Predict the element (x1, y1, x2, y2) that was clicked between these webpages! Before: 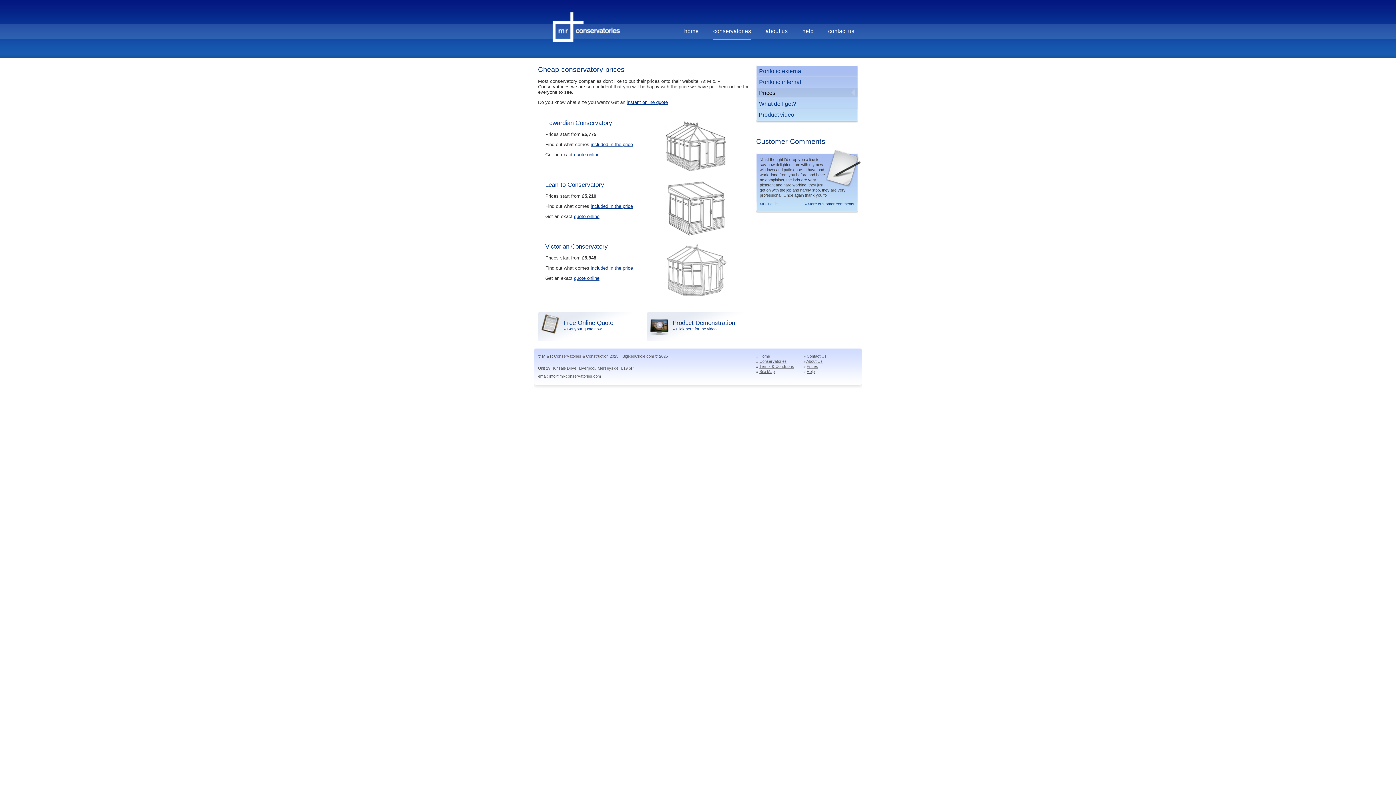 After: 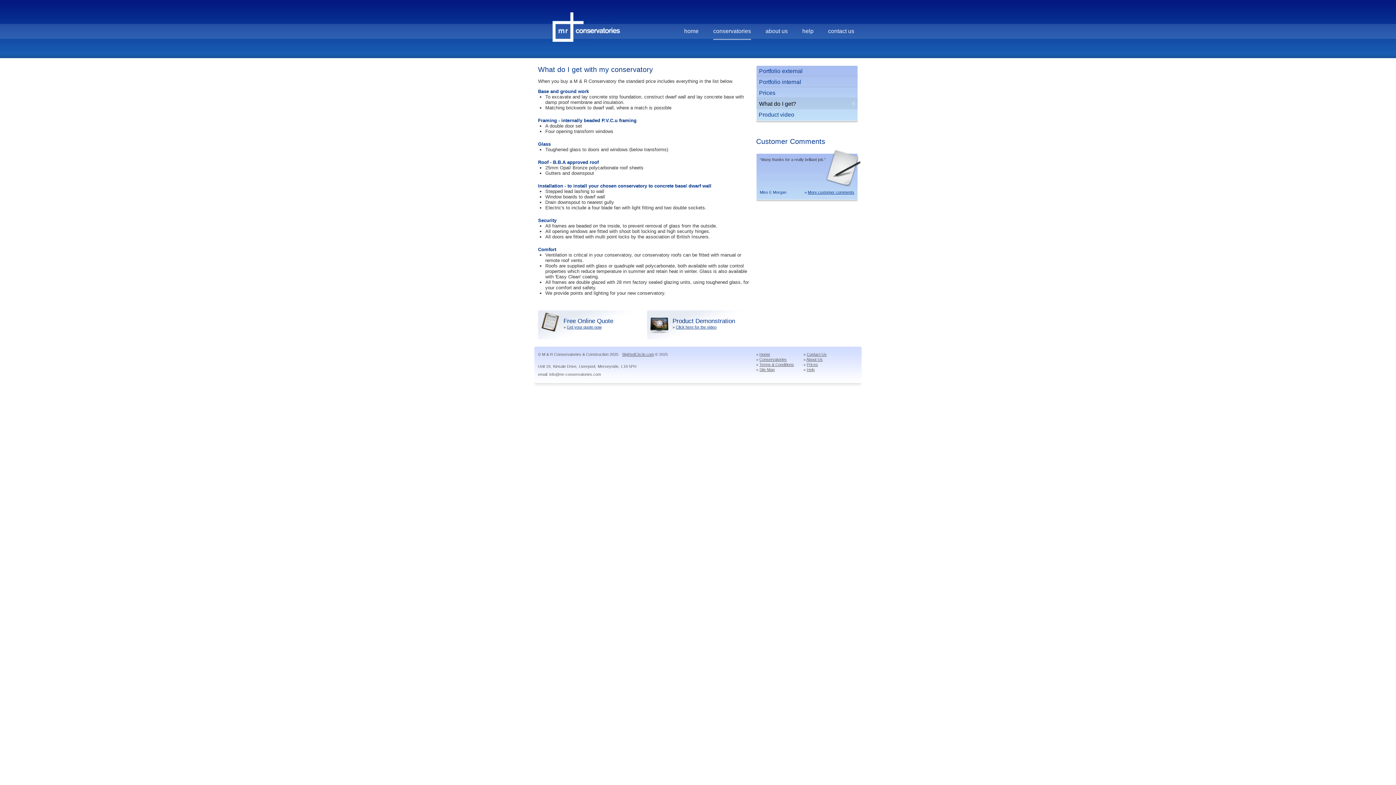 Action: label: included in the price bbox: (590, 141, 633, 147)